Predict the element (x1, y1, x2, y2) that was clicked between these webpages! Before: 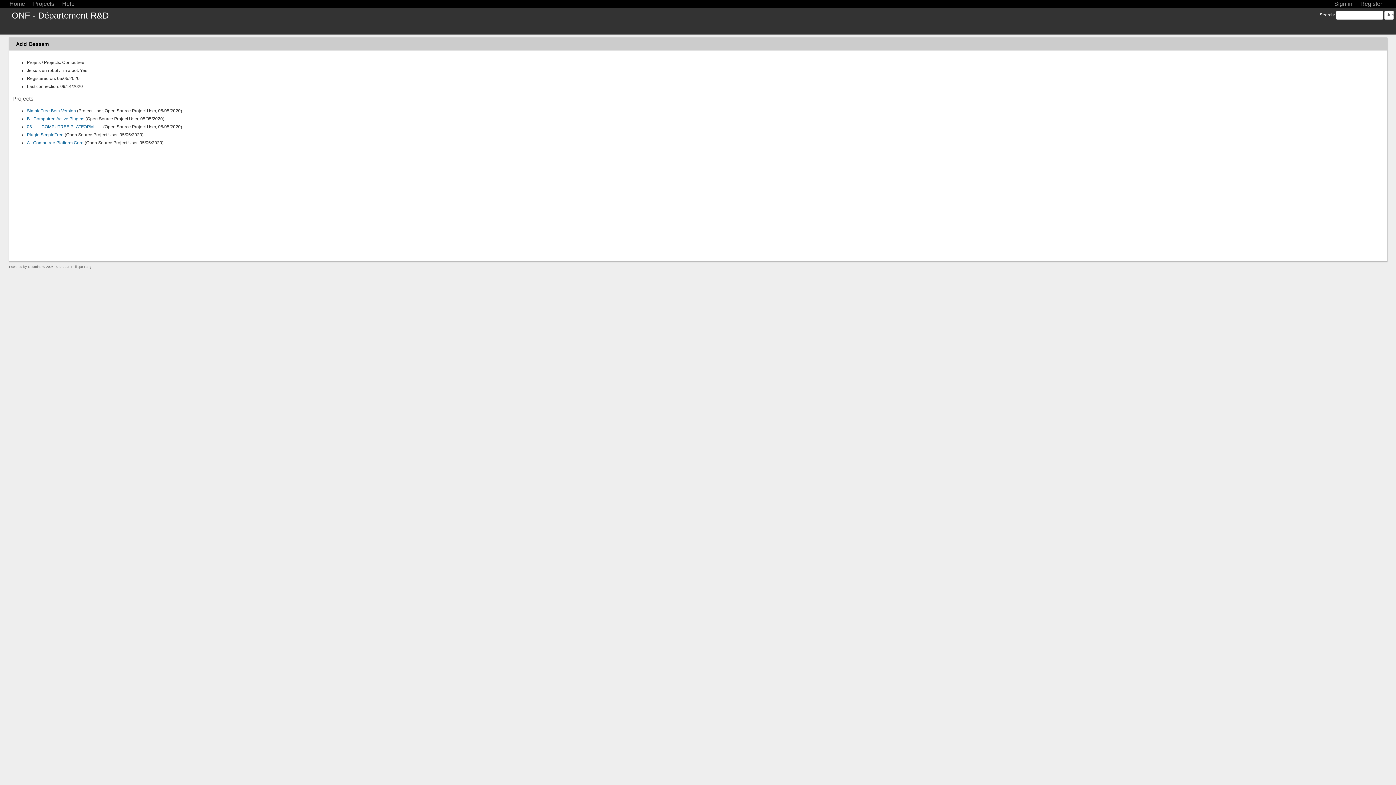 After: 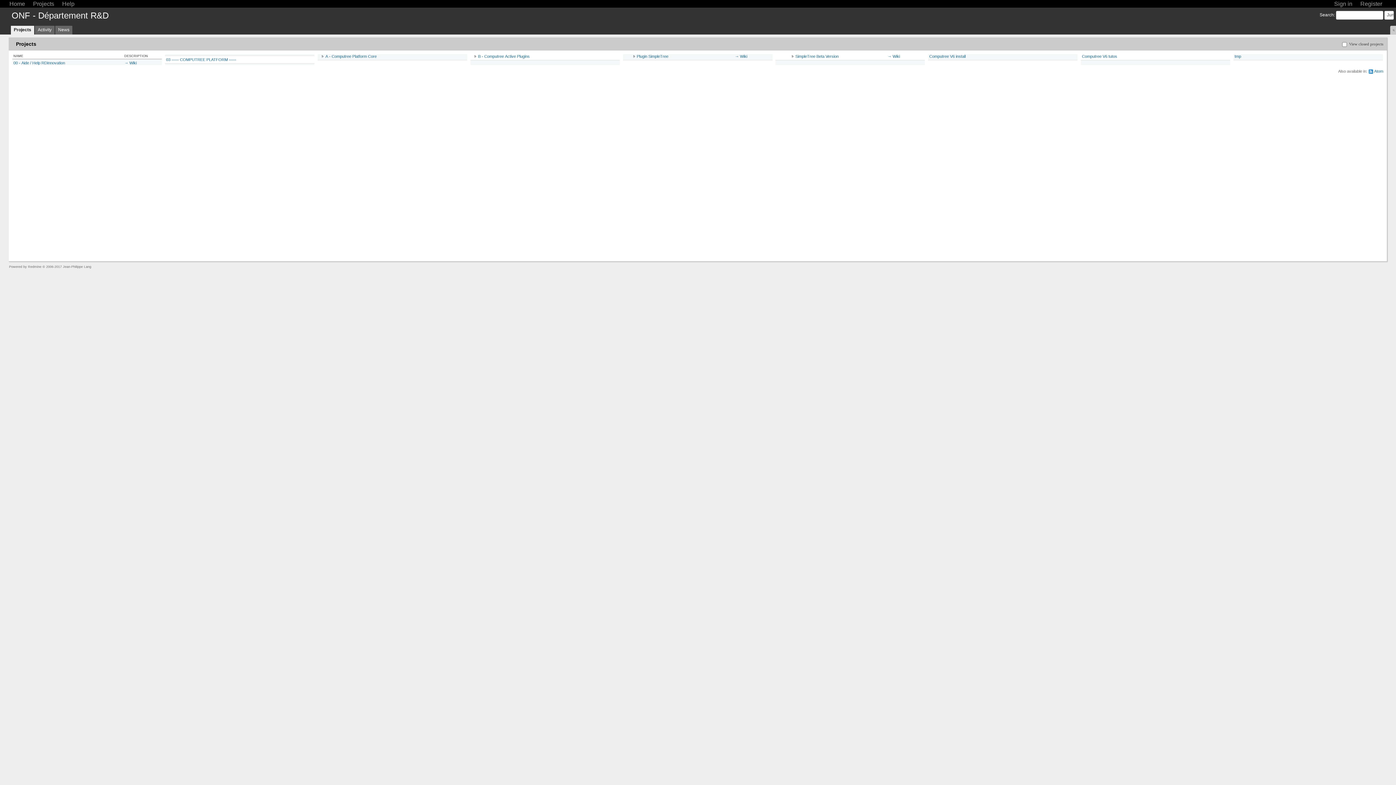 Action: bbox: (31, 0, 56, 8) label: Projects